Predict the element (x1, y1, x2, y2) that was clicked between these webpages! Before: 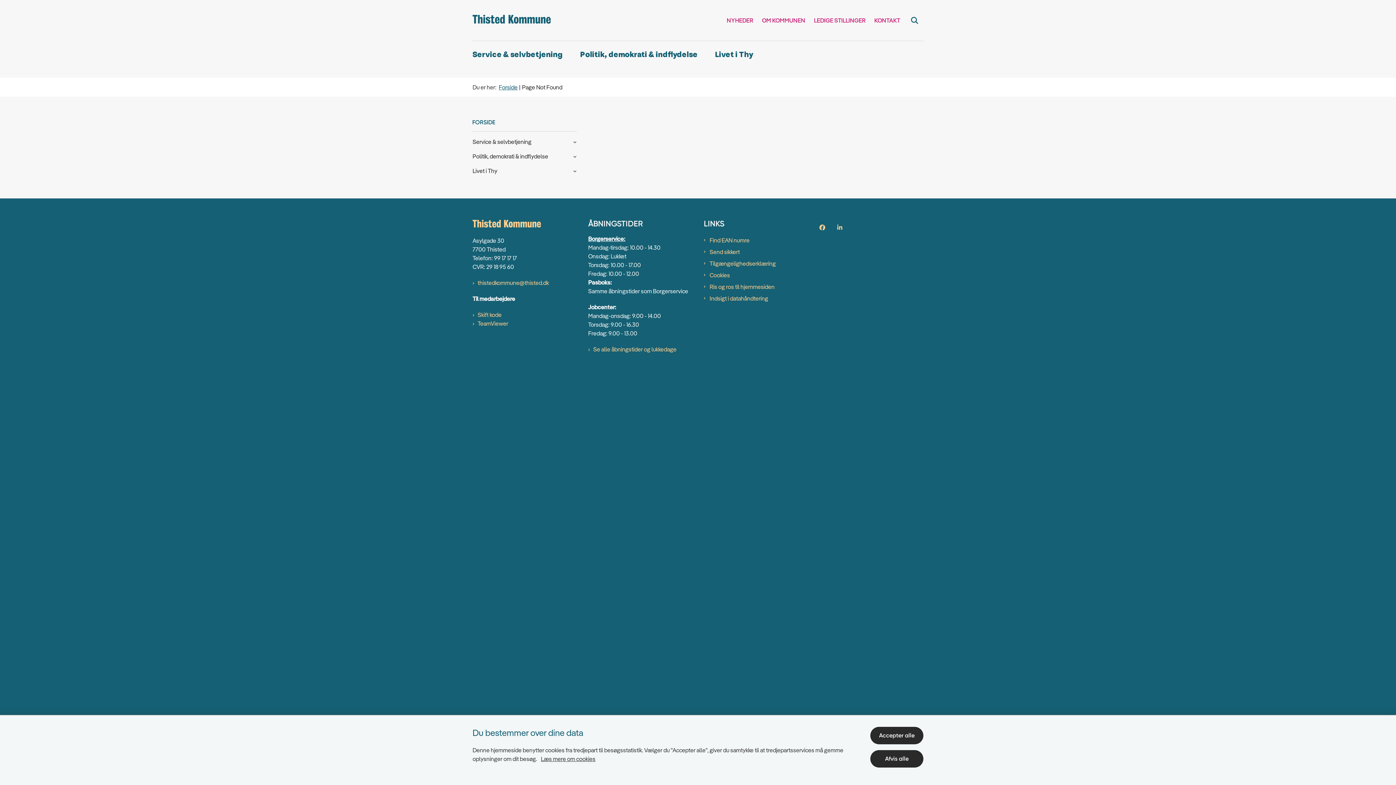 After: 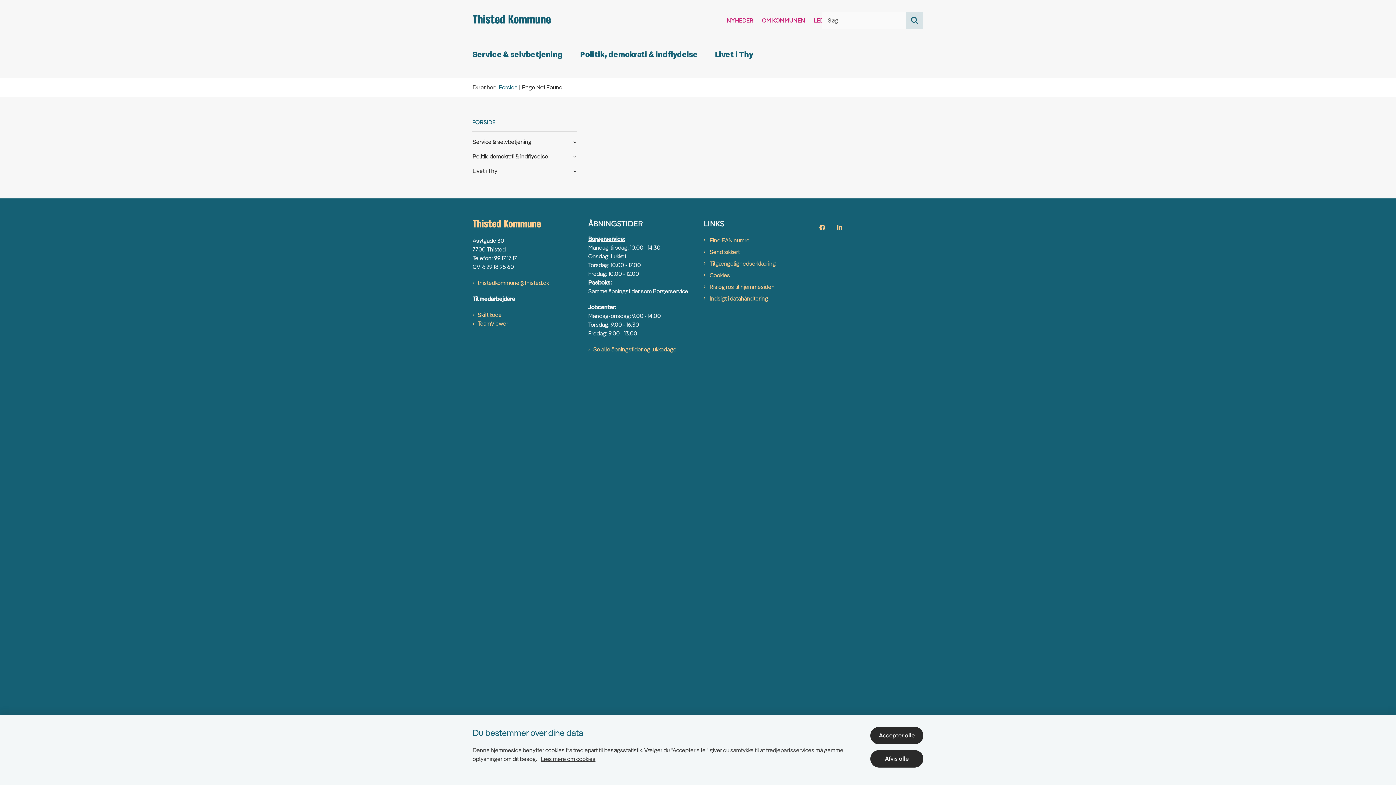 Action: label: Fold søgefelt ud bbox: (906, 11, 923, 29)